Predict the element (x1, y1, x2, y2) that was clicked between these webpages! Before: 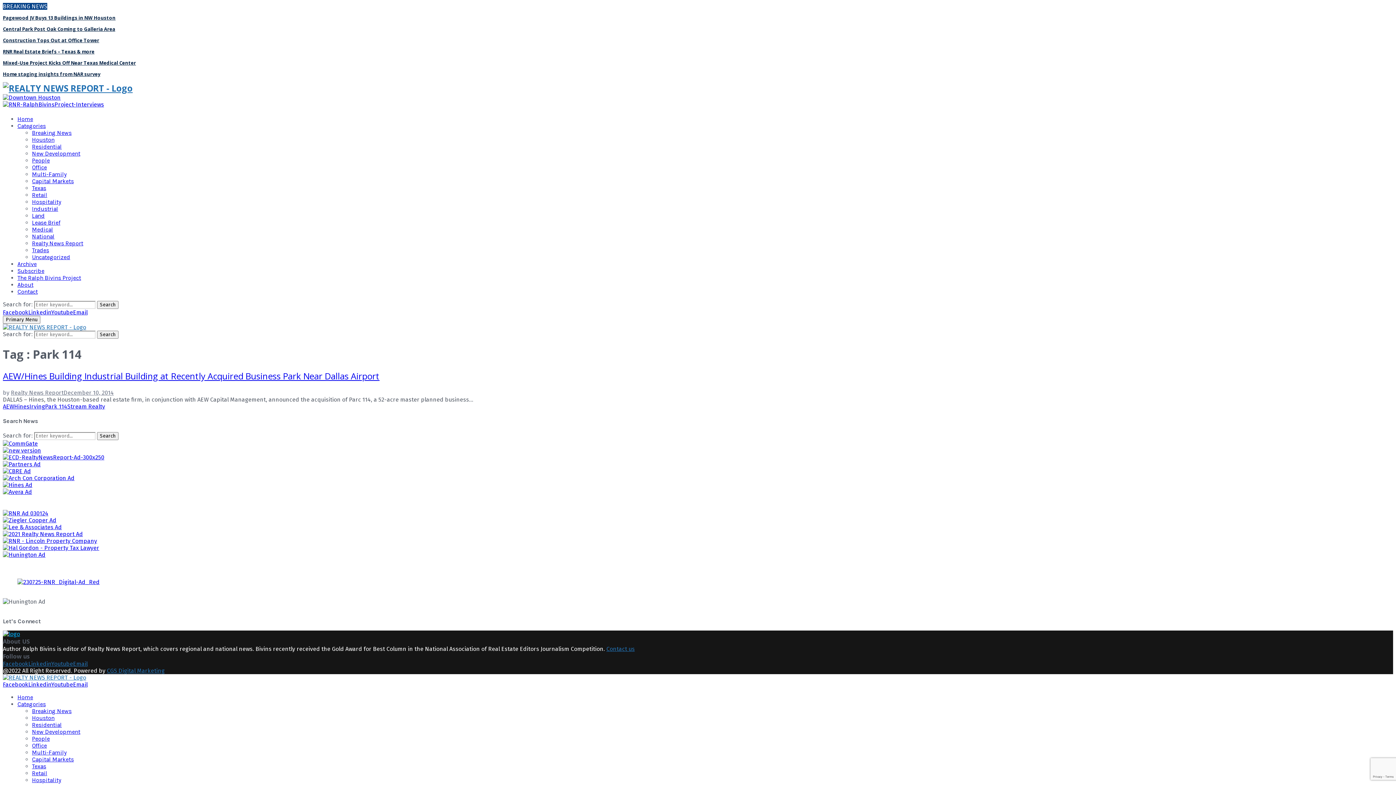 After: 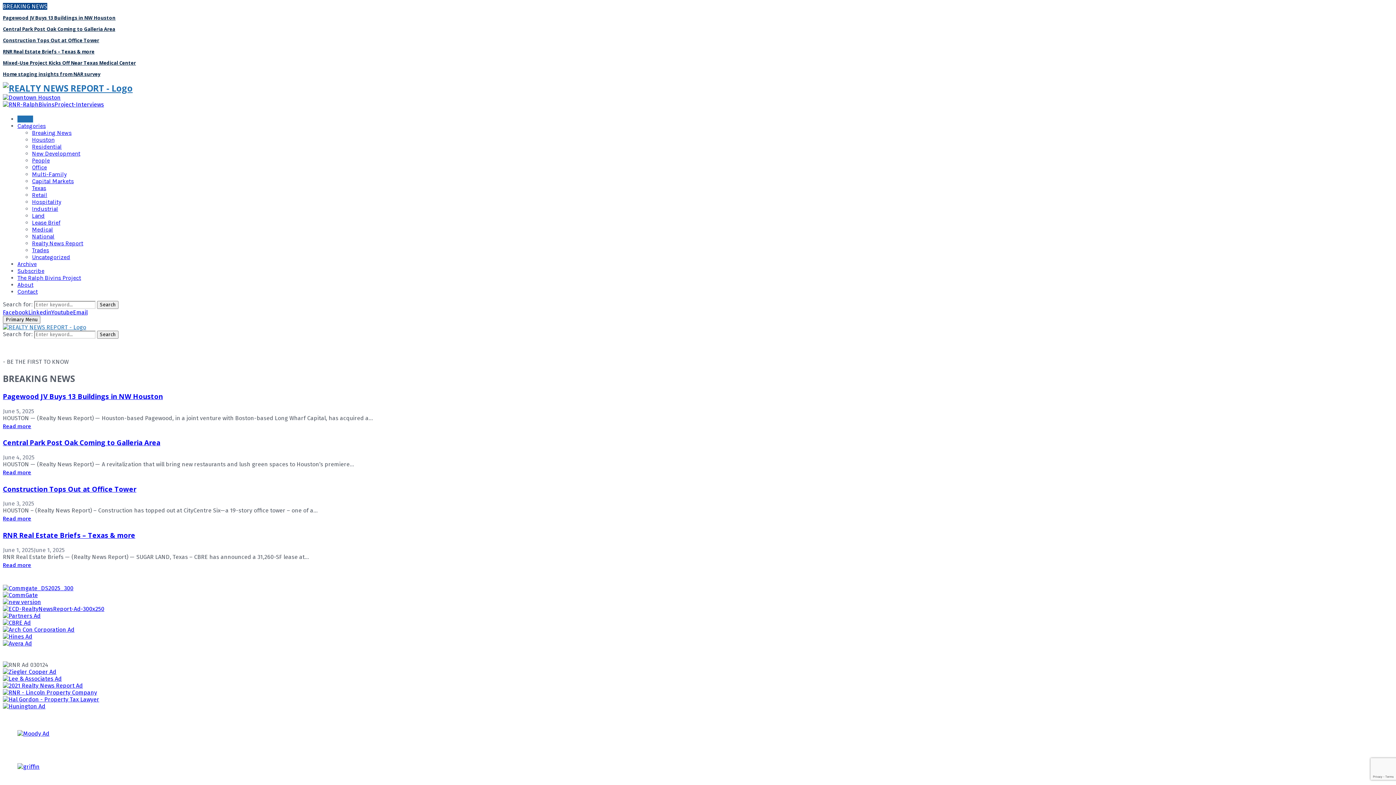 Action: label: Home bbox: (17, 694, 33, 701)